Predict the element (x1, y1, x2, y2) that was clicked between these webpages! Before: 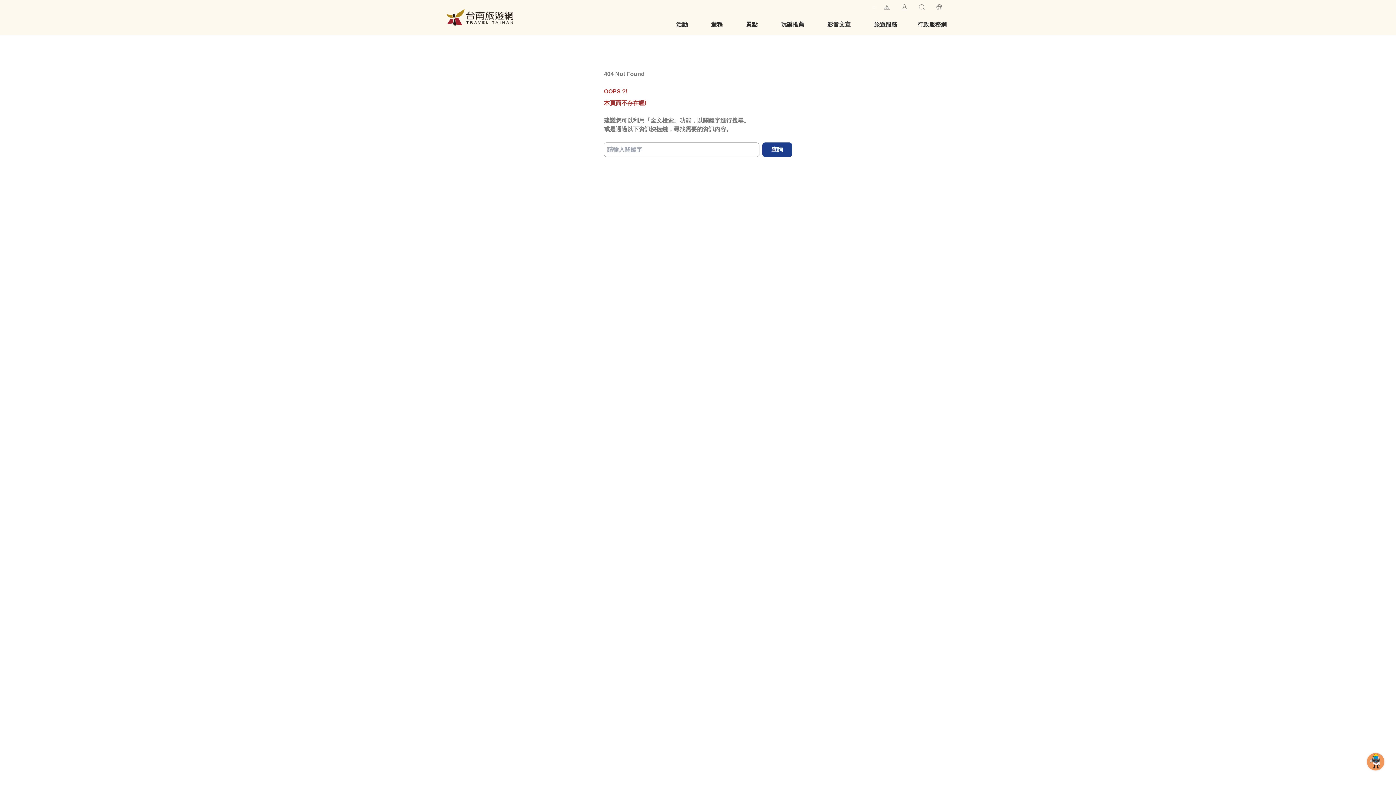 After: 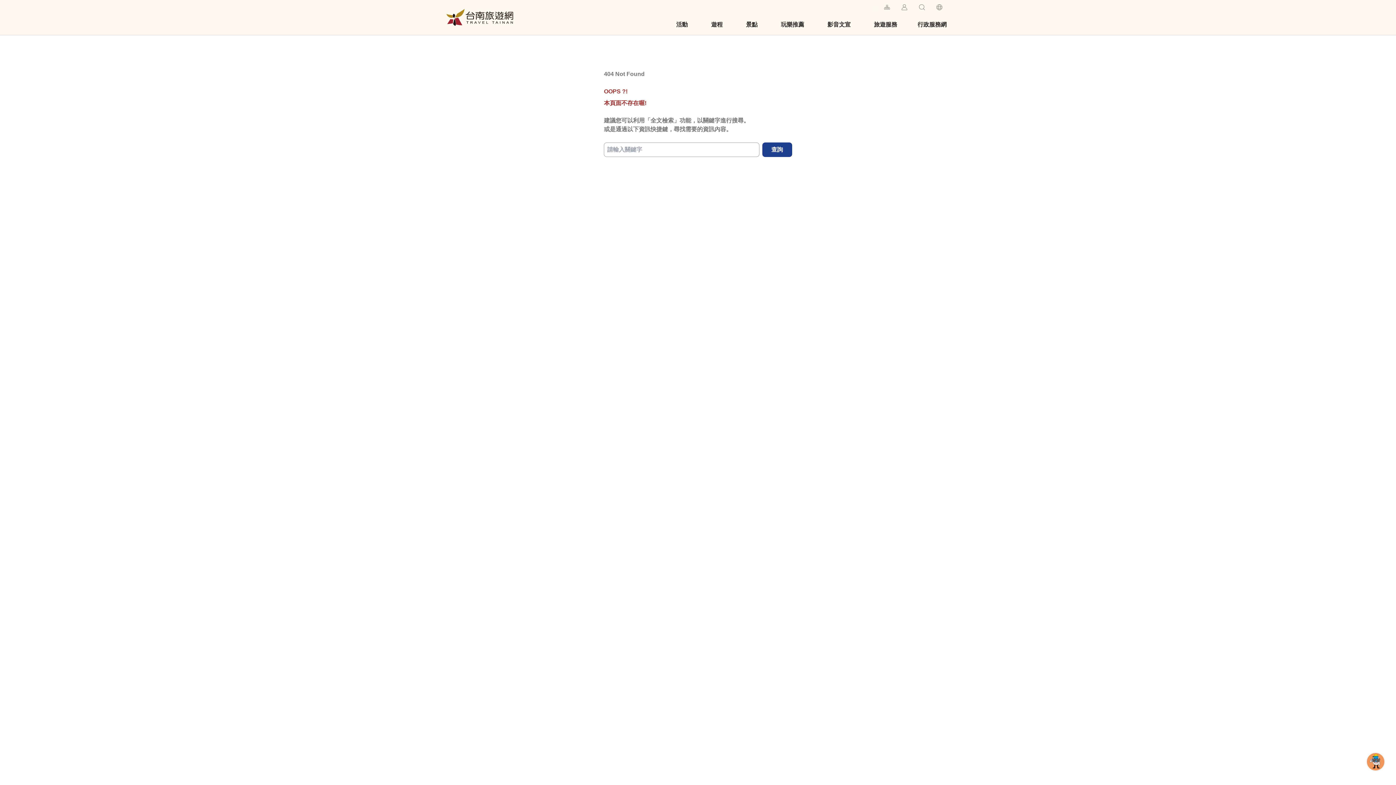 Action: label: 業者專區 bbox: (900, 2, 909, 11)